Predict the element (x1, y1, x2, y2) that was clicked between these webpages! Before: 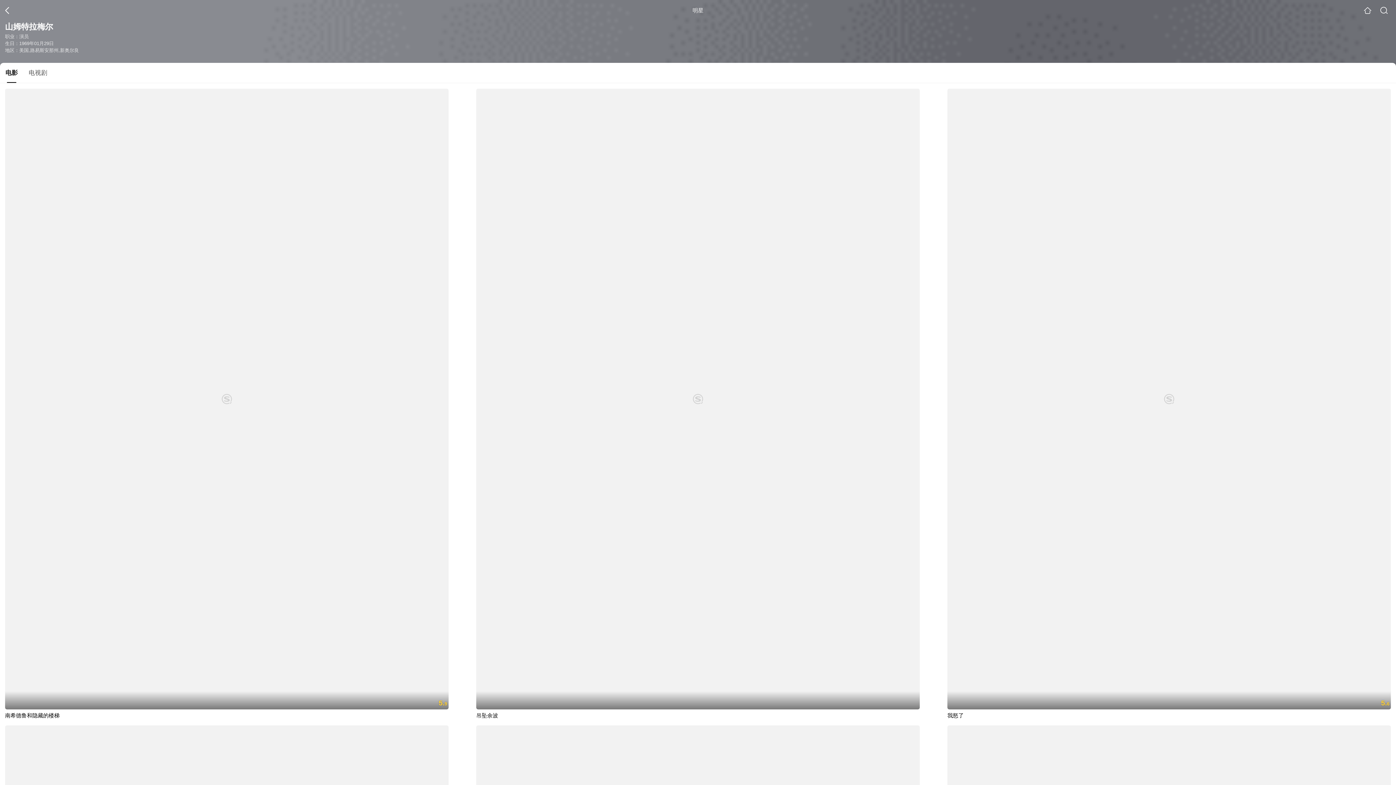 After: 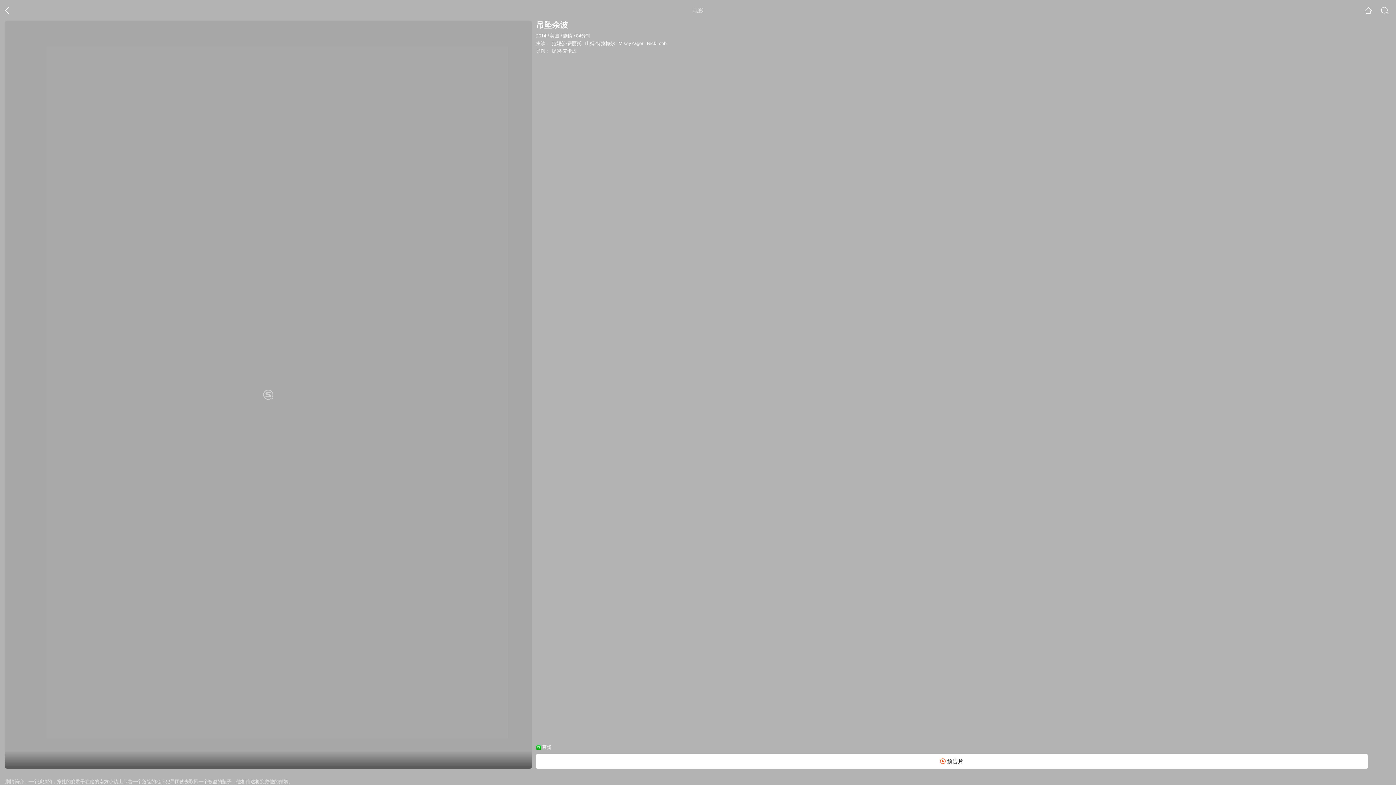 Action: label: 吊坠余波 bbox: (476, 88, 919, 719)